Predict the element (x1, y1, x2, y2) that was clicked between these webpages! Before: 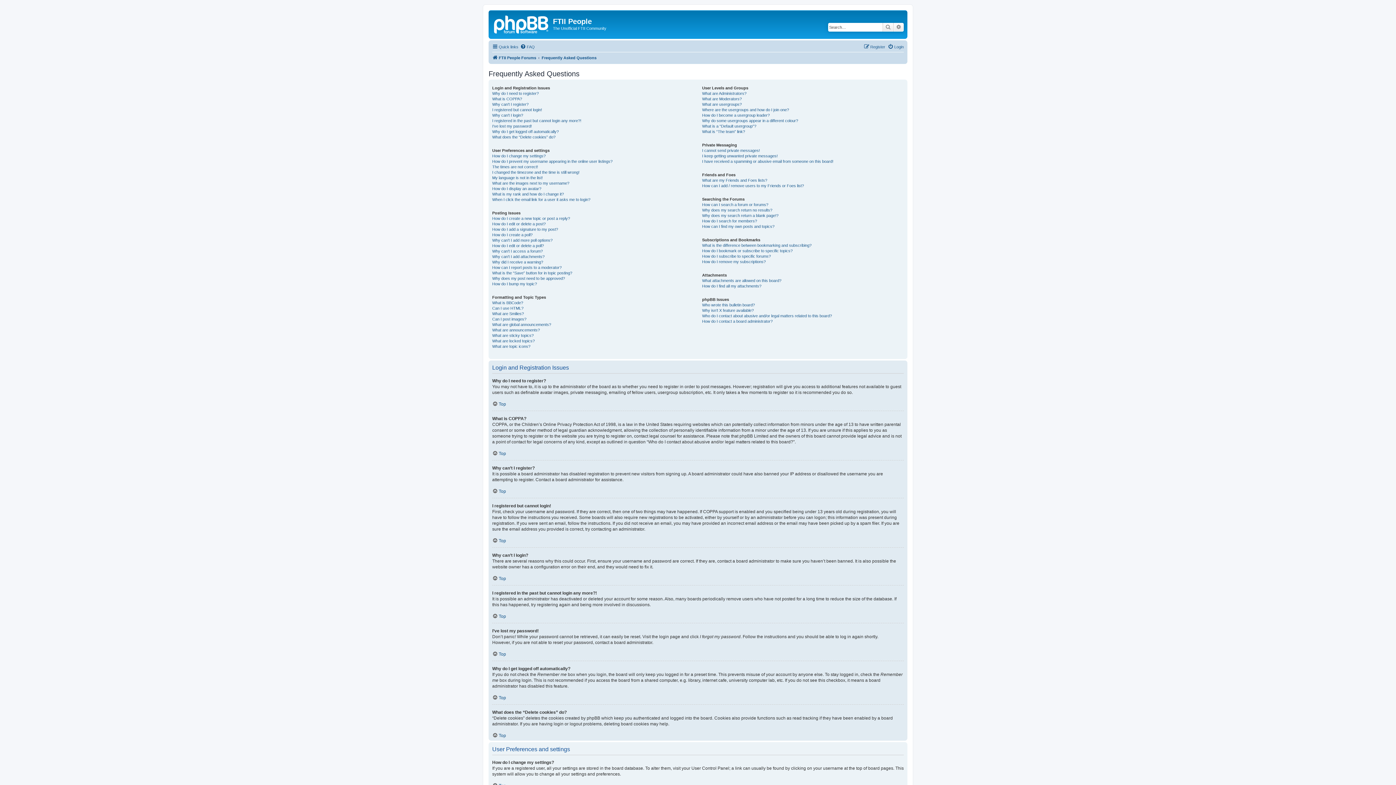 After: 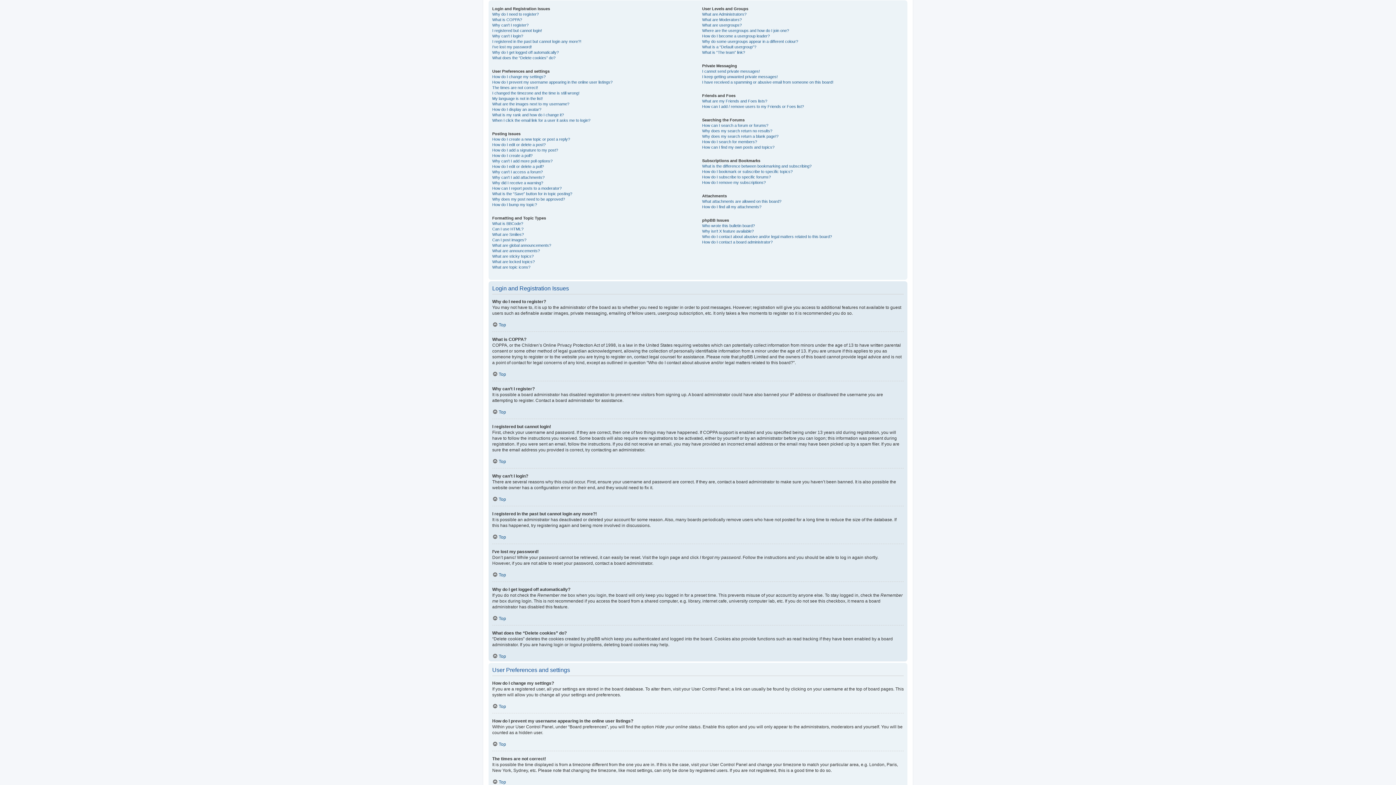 Action: bbox: (492, 401, 506, 406) label: Top